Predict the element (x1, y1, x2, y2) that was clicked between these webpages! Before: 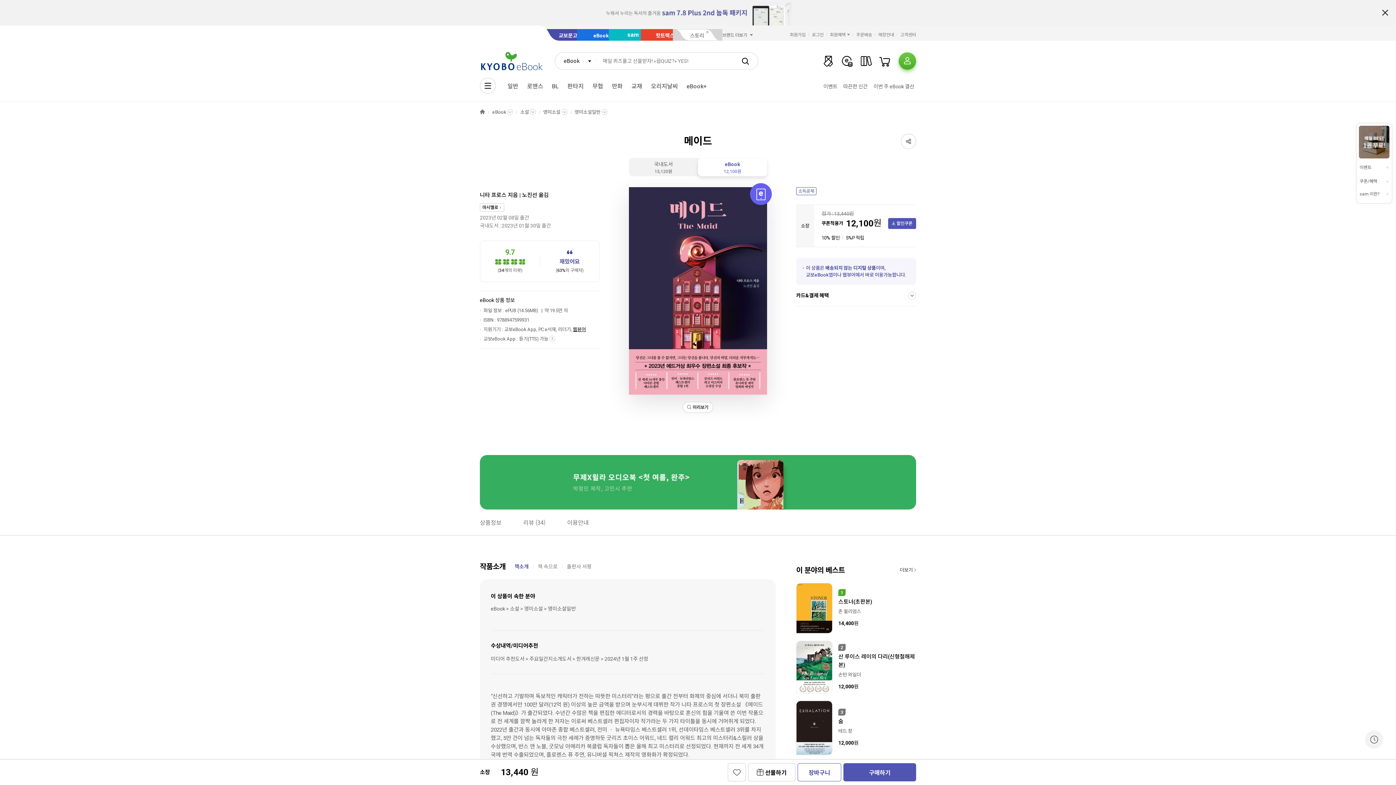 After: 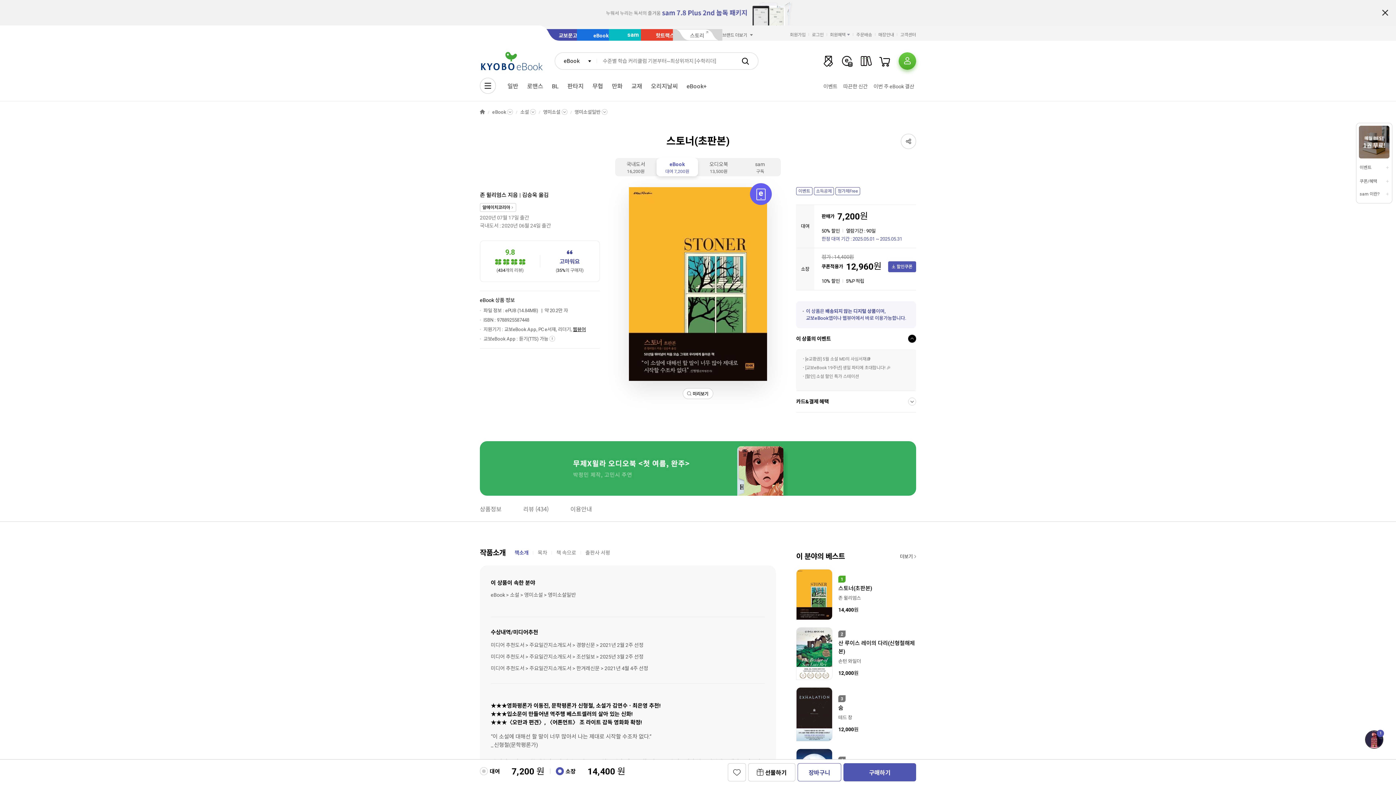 Action: label: 스토너(초판본) bbox: (838, 598, 916, 606)